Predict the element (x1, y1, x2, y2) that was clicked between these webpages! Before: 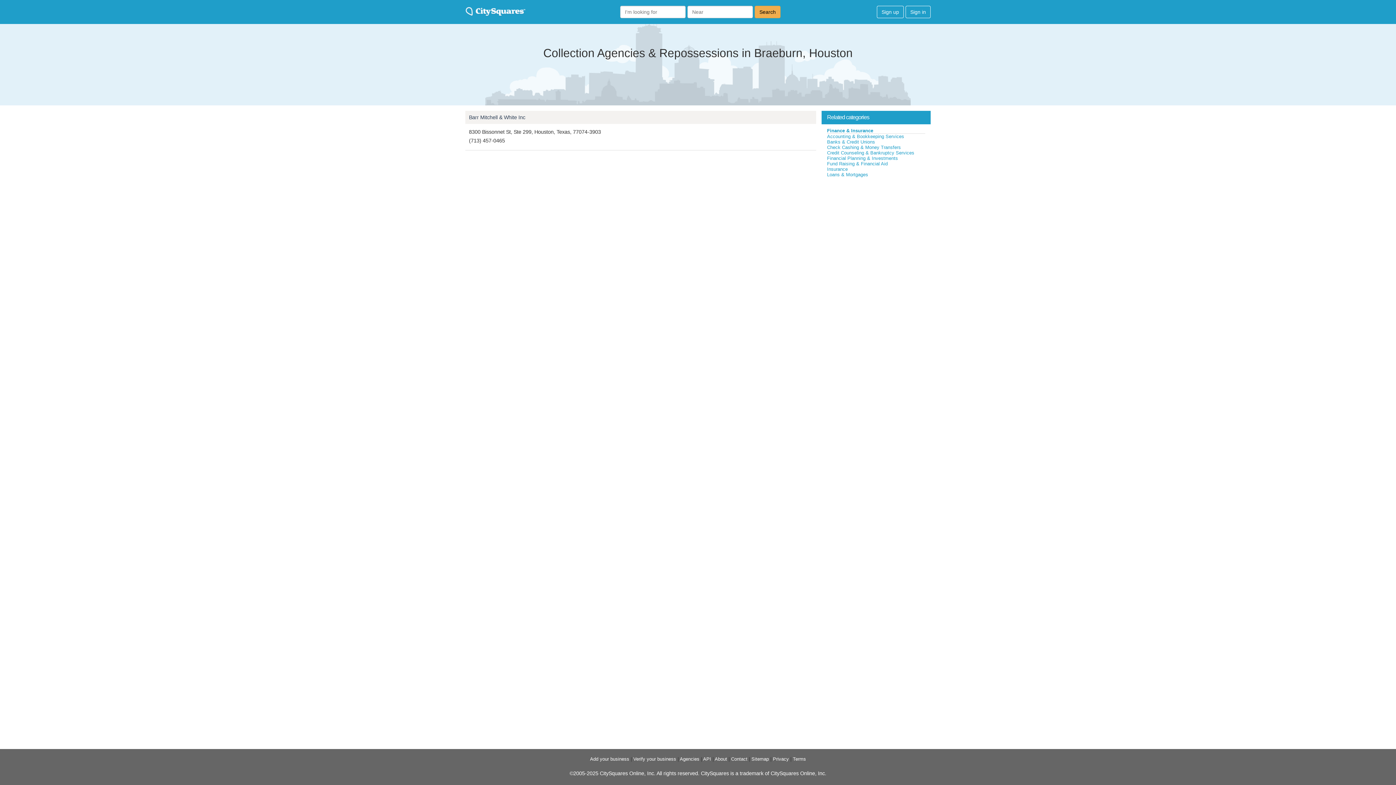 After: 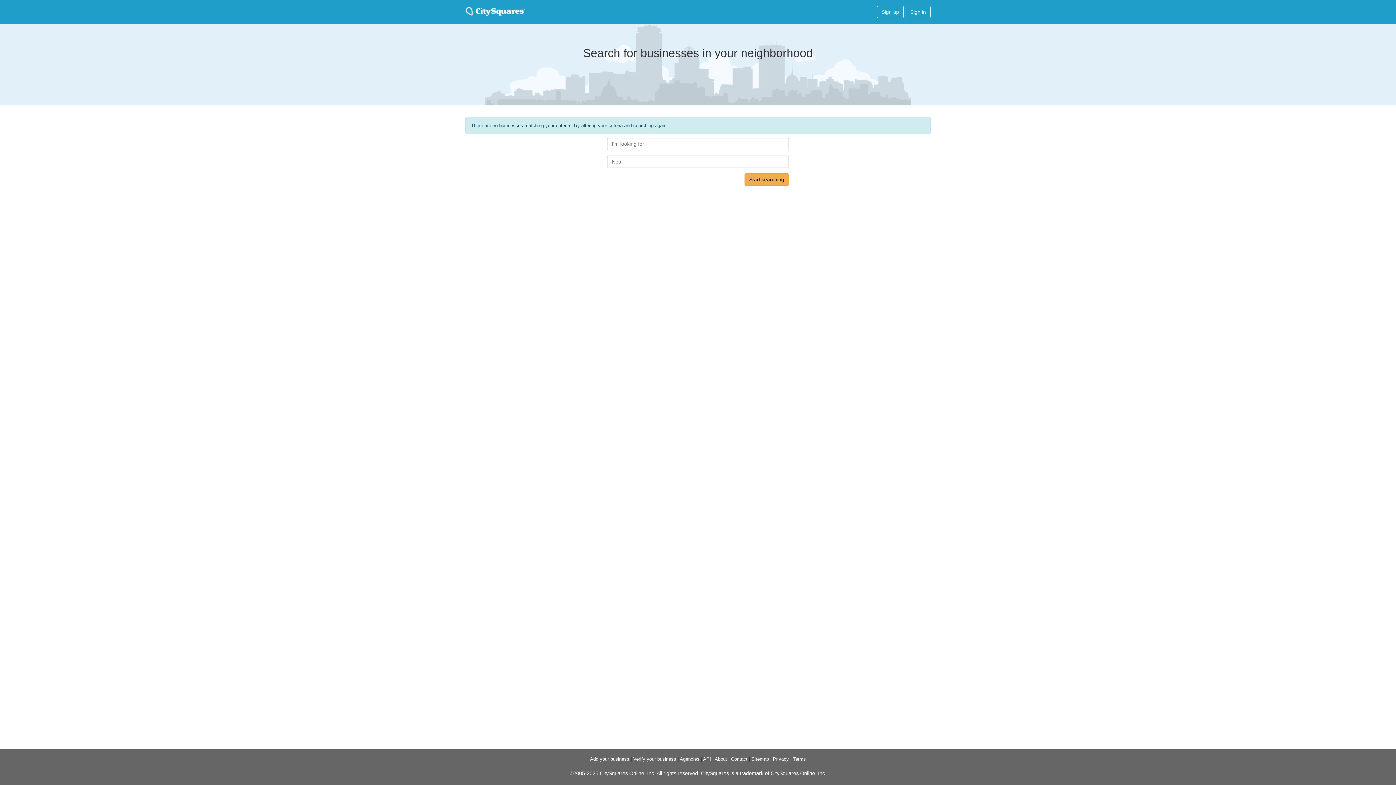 Action: label: Search bbox: (754, 5, 780, 18)